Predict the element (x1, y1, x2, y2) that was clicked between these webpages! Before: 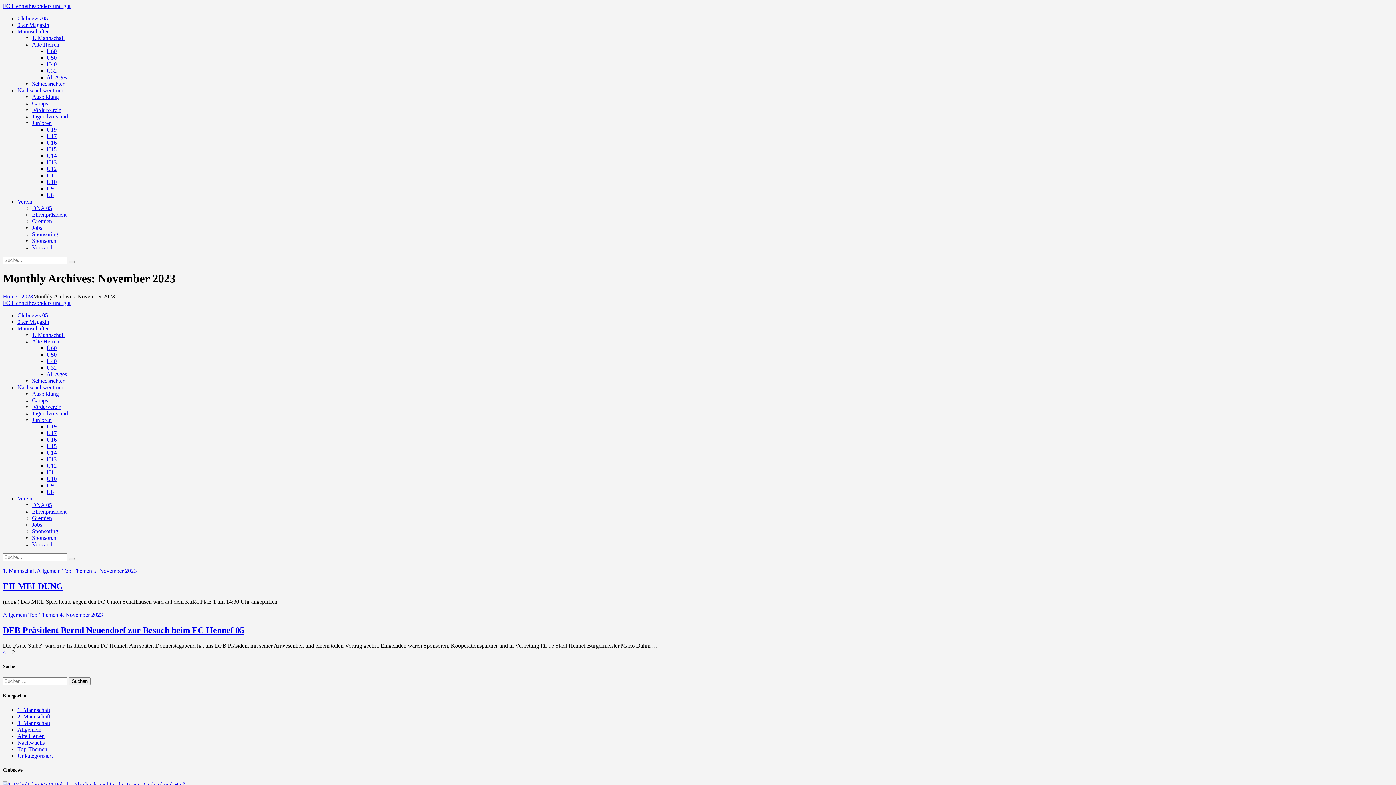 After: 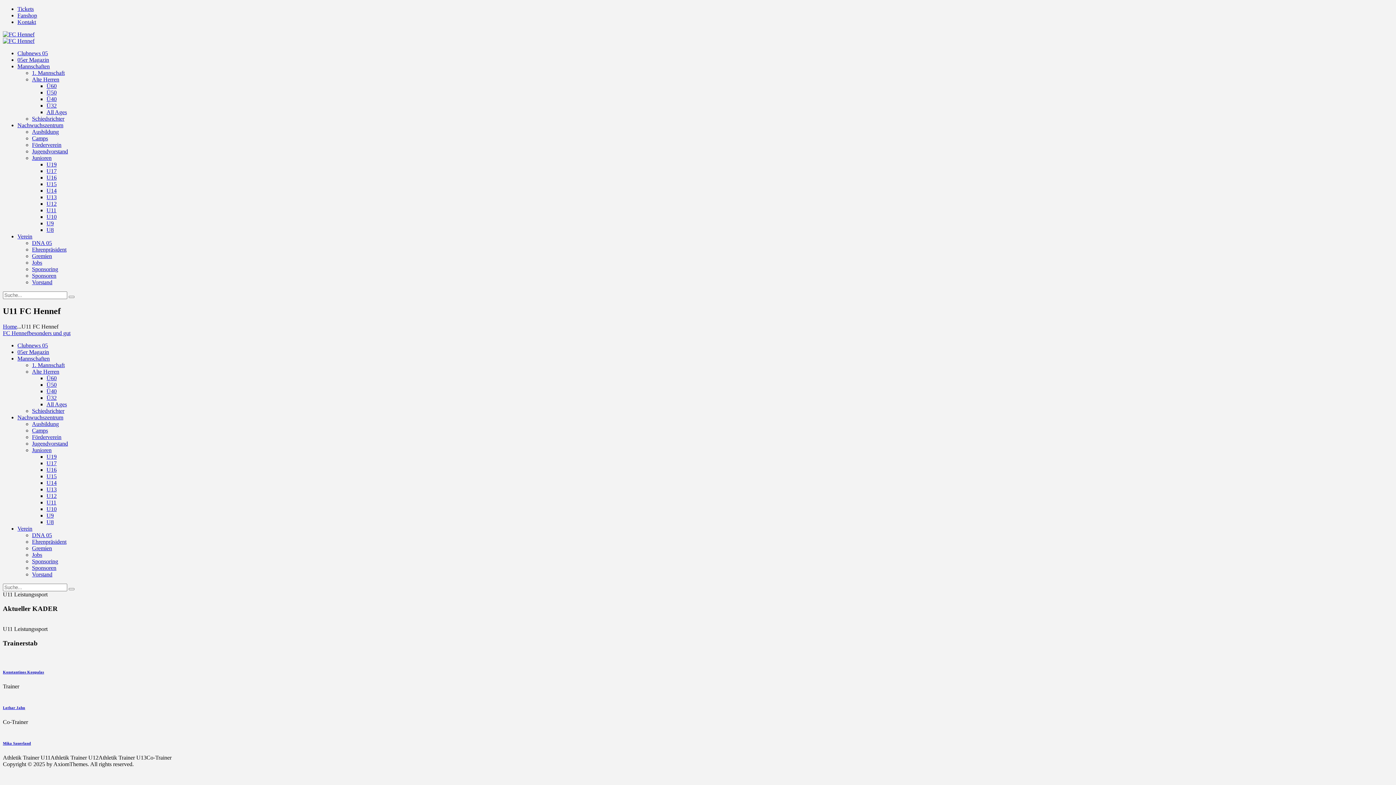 Action: bbox: (46, 172, 56, 178) label: U11